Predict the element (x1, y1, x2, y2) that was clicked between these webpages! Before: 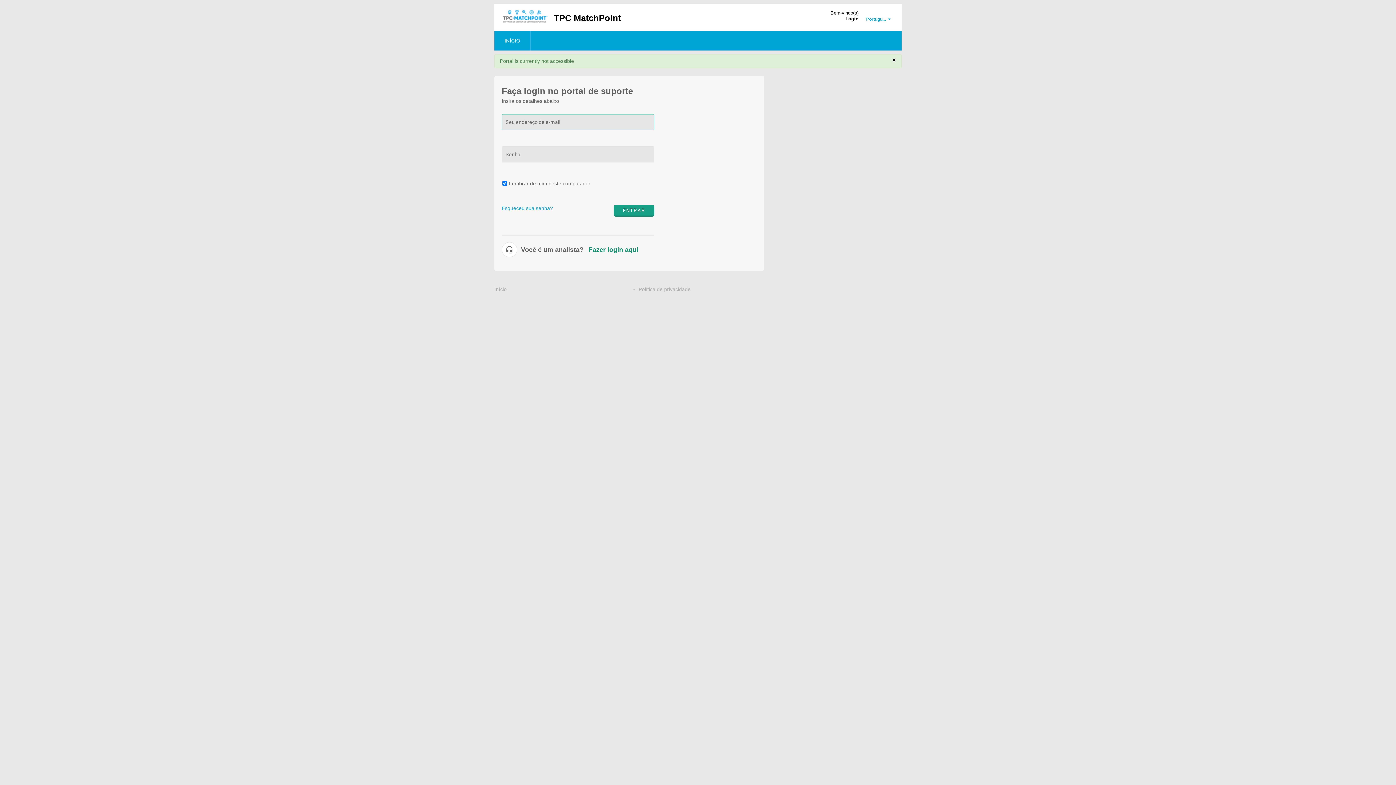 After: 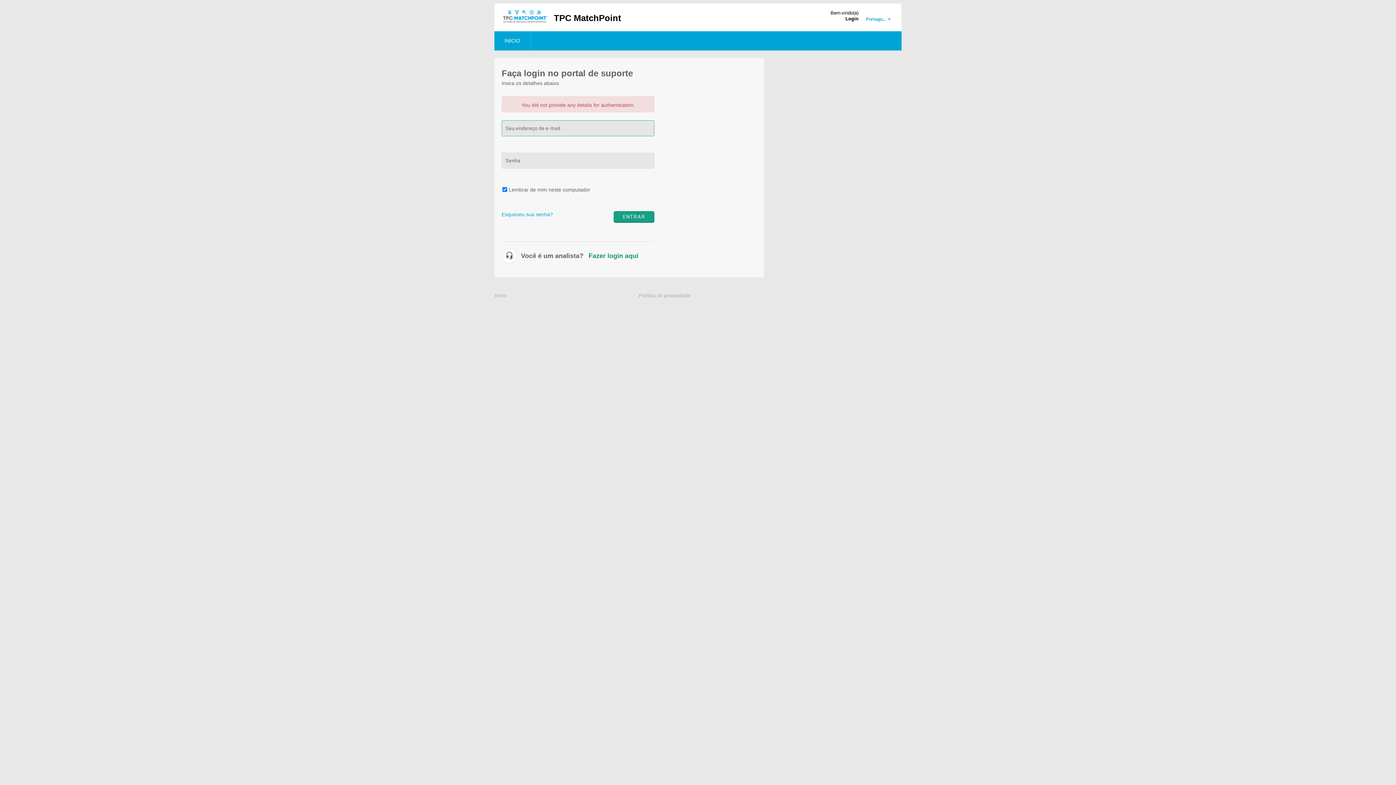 Action: label: ENTRAR bbox: (613, 205, 654, 216)